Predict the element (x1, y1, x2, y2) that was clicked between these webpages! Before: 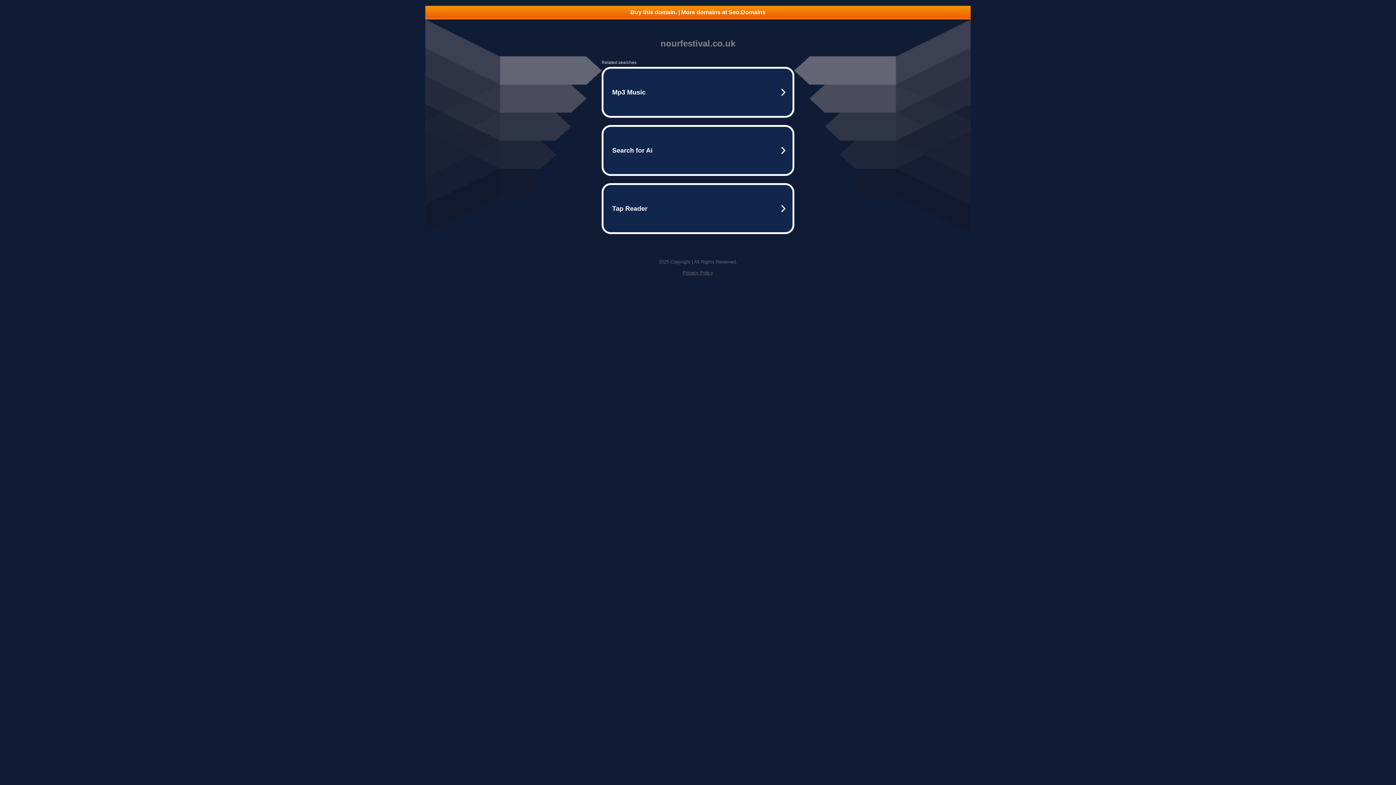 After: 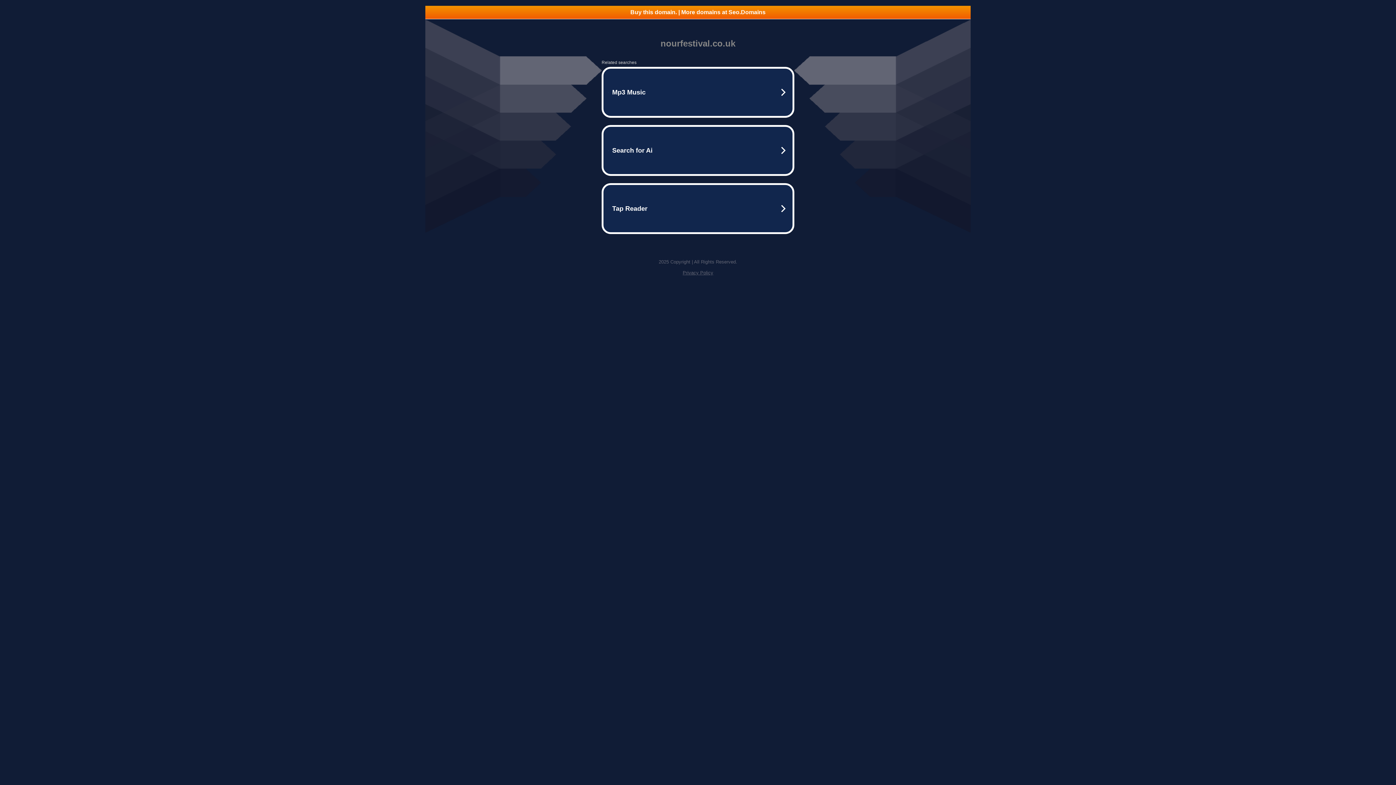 Action: label: Buy this domain. | More domains at Seo.Domains bbox: (425, 5, 970, 18)